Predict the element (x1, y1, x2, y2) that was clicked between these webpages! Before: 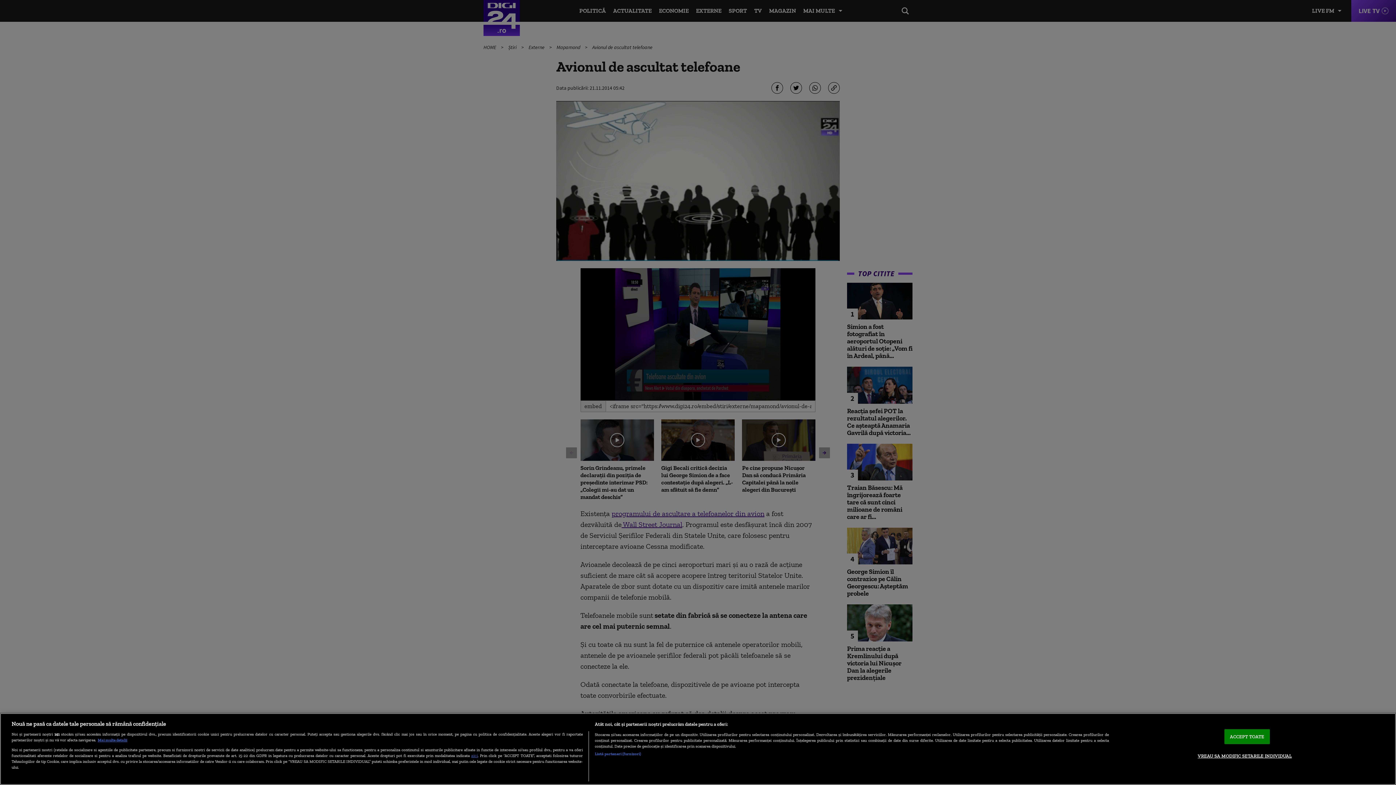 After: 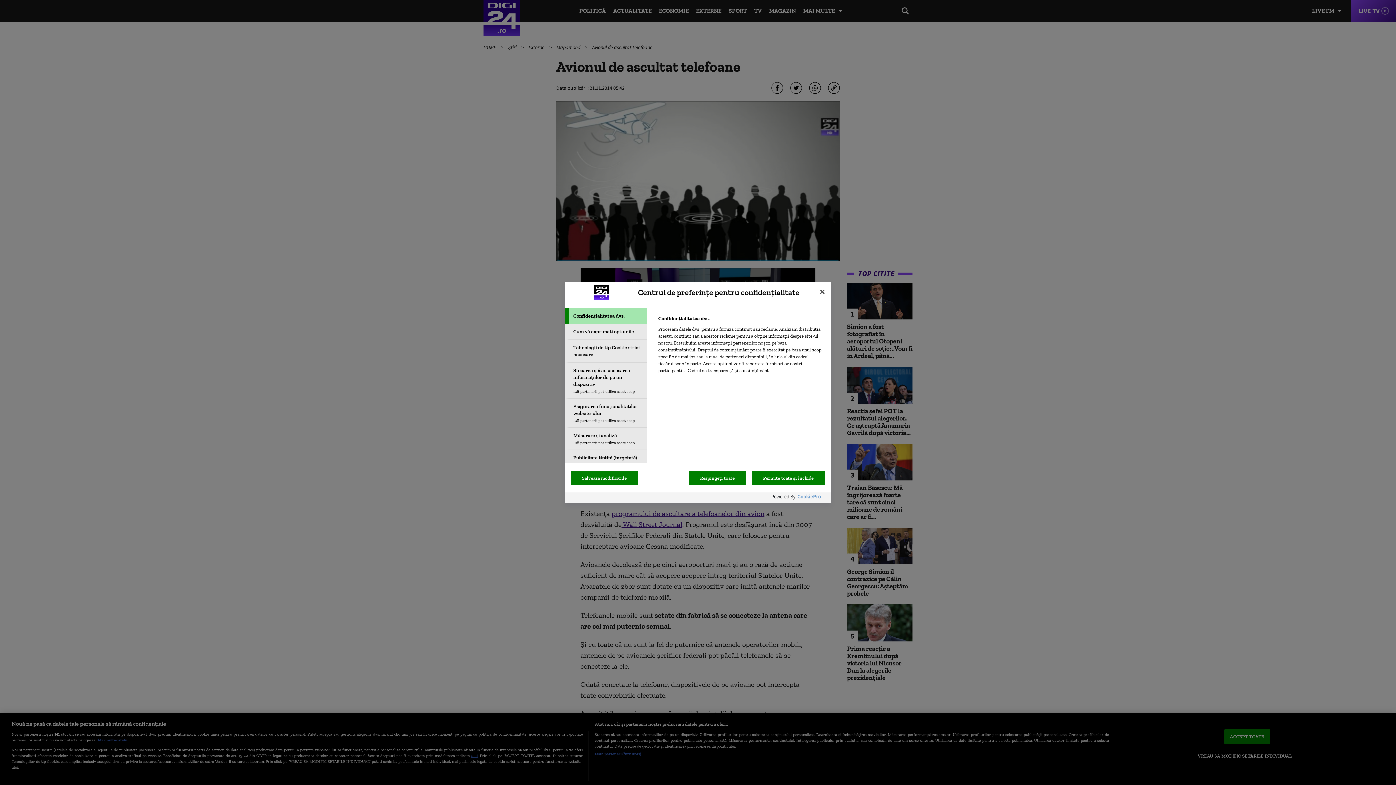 Action: bbox: (1198, 749, 1292, 763) label: VREAU SA MODIFIC SETARILE INDIVIDUAL